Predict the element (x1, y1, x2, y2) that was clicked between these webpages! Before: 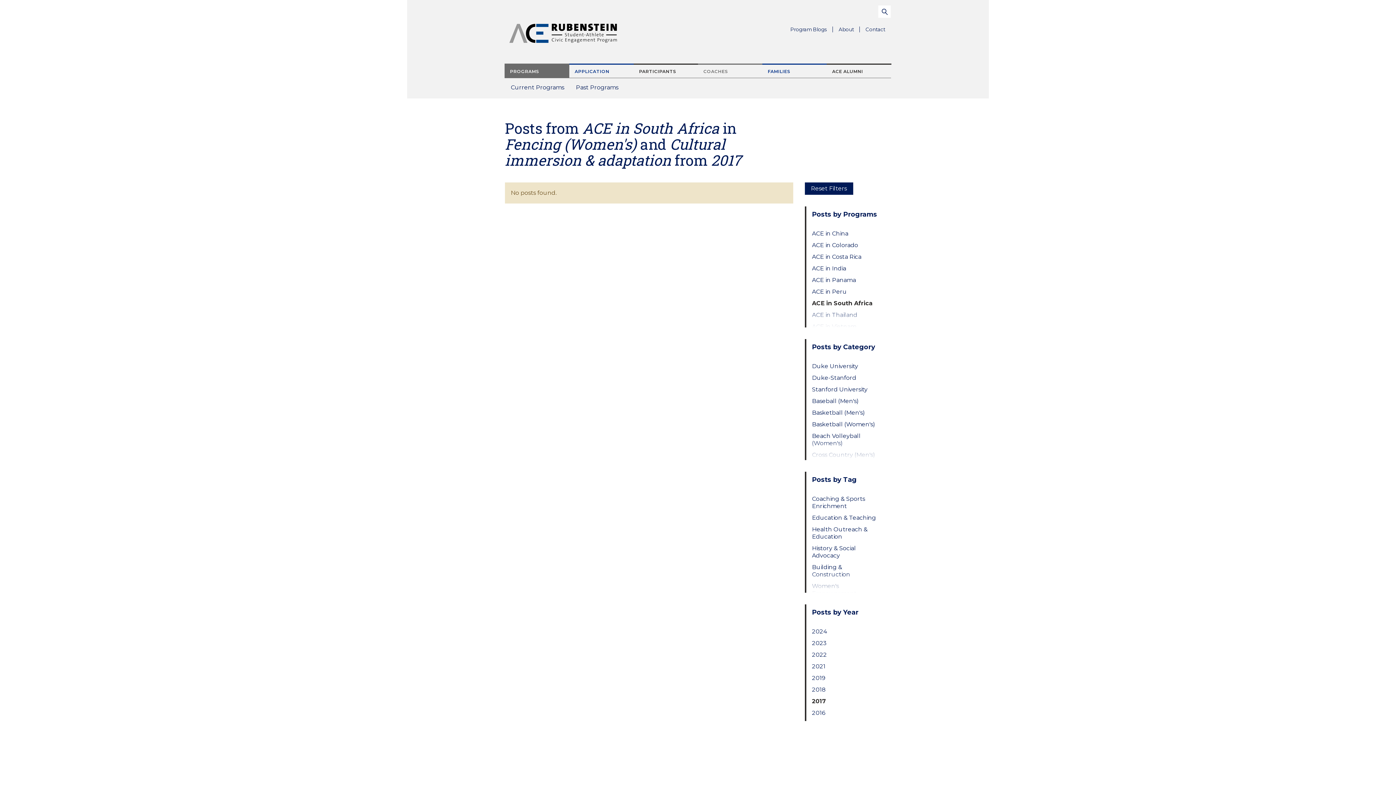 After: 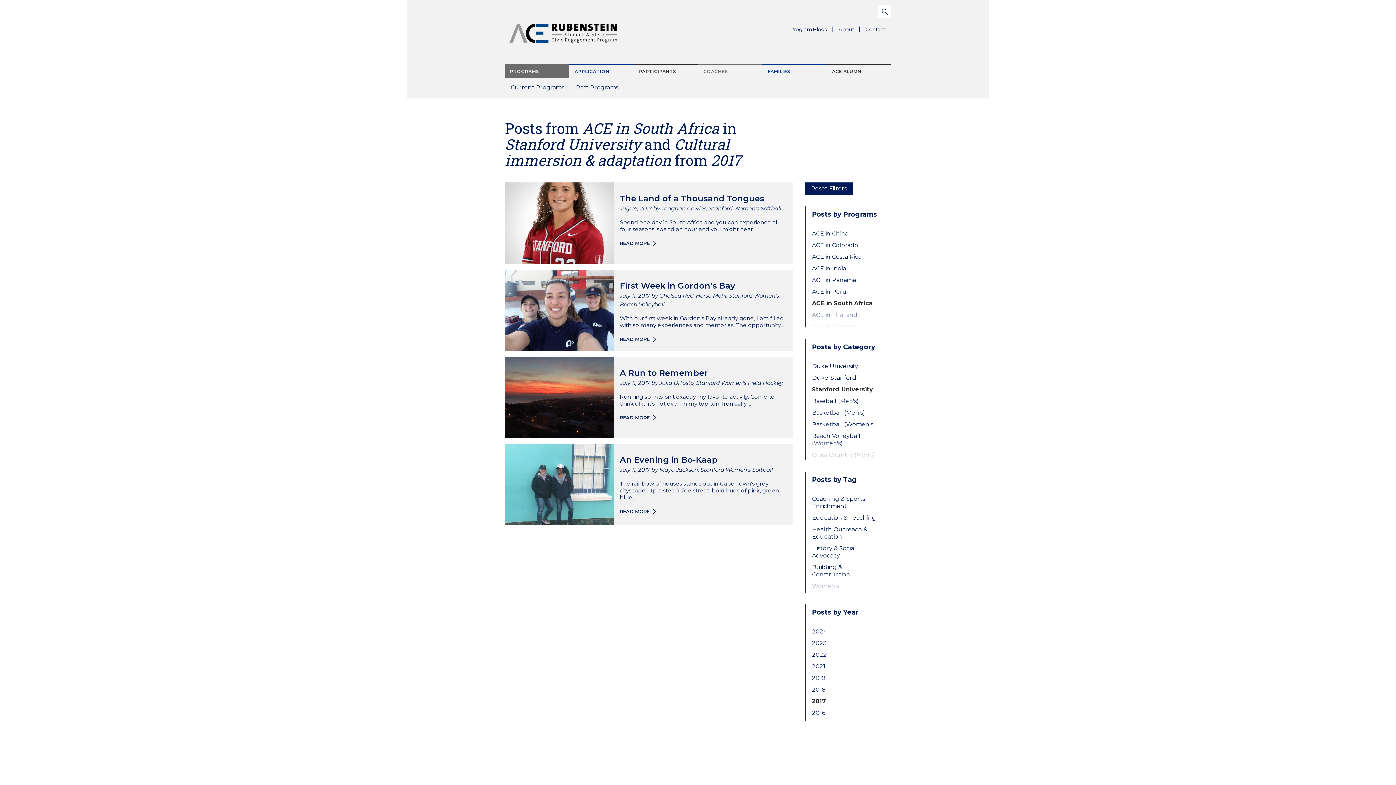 Action: label: Stanford University bbox: (812, 386, 879, 393)